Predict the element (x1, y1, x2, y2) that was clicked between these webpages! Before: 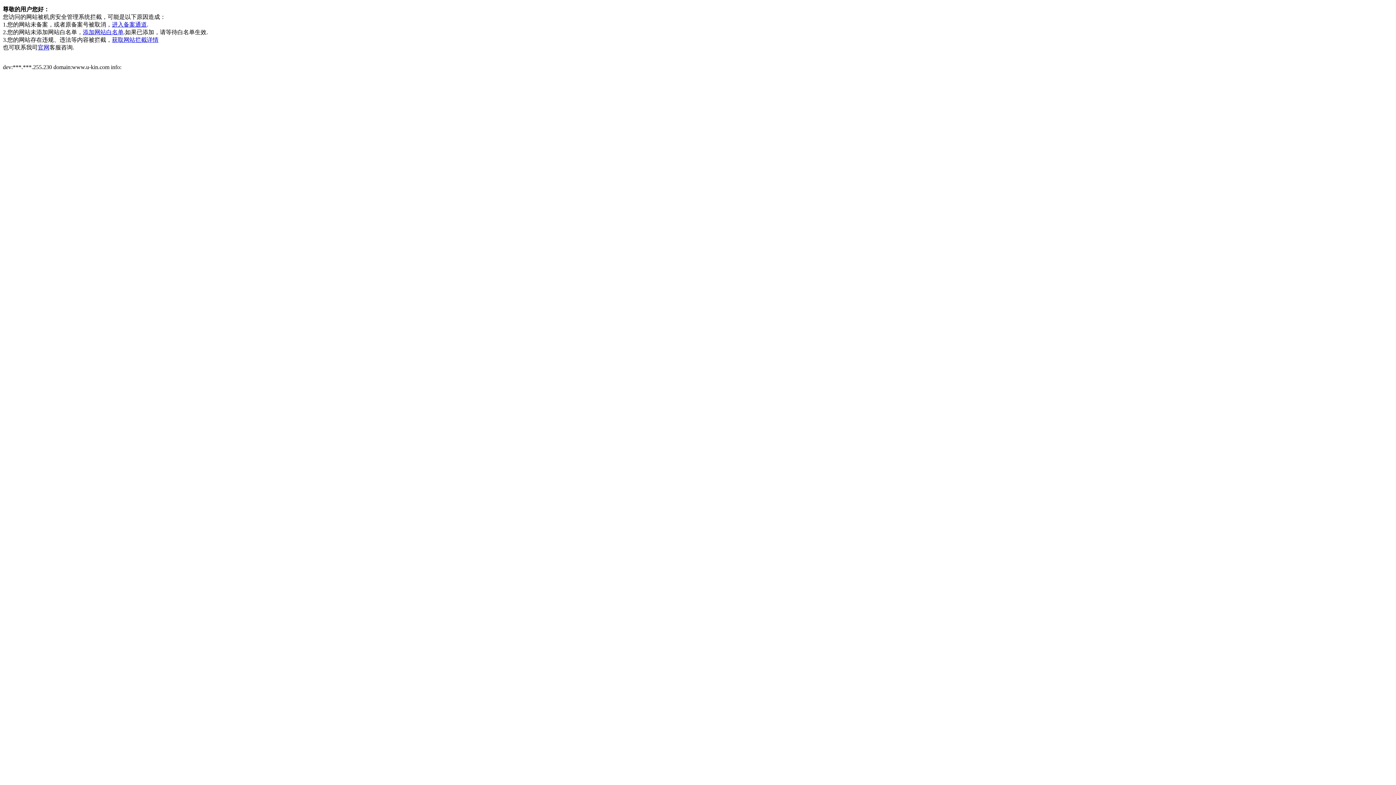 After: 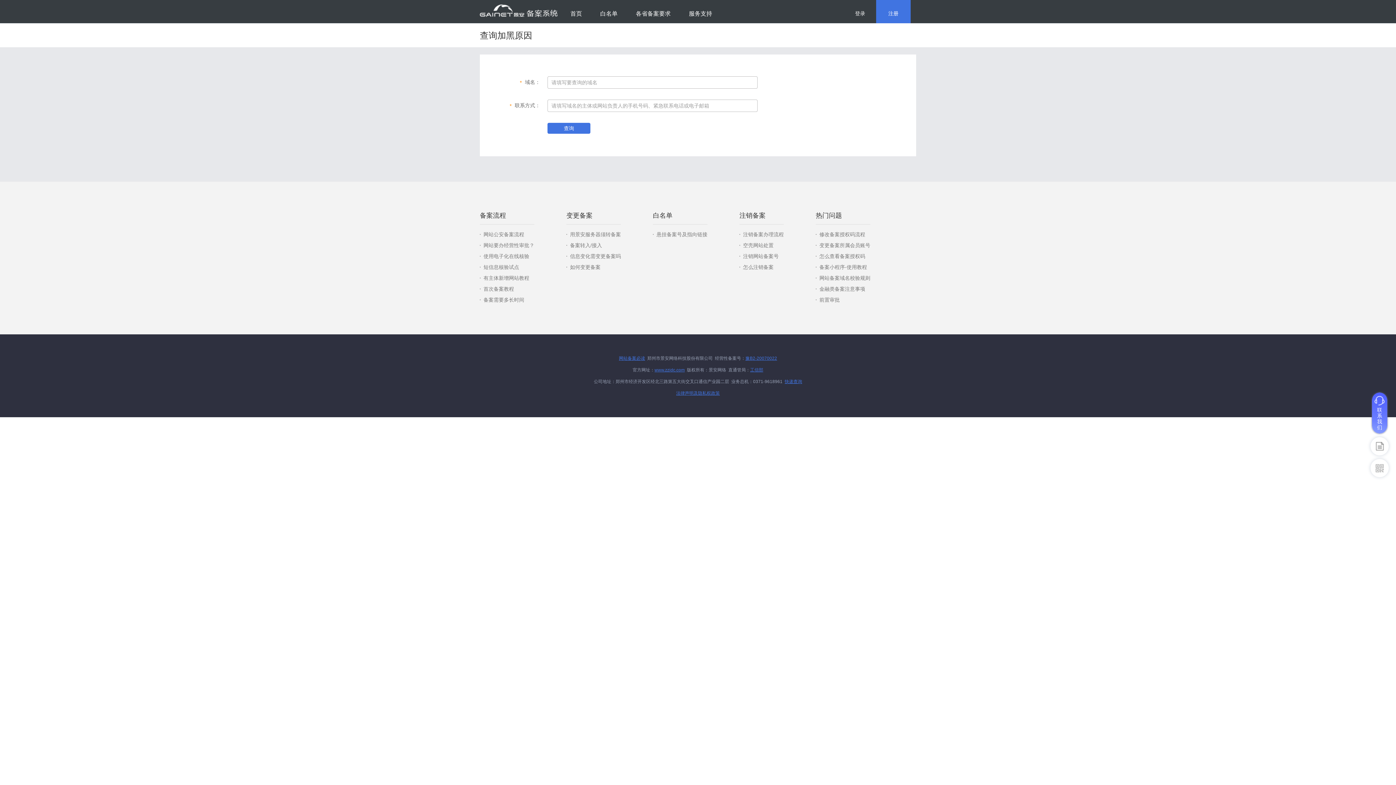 Action: label: 获取网站拦截详情 bbox: (112, 36, 158, 42)